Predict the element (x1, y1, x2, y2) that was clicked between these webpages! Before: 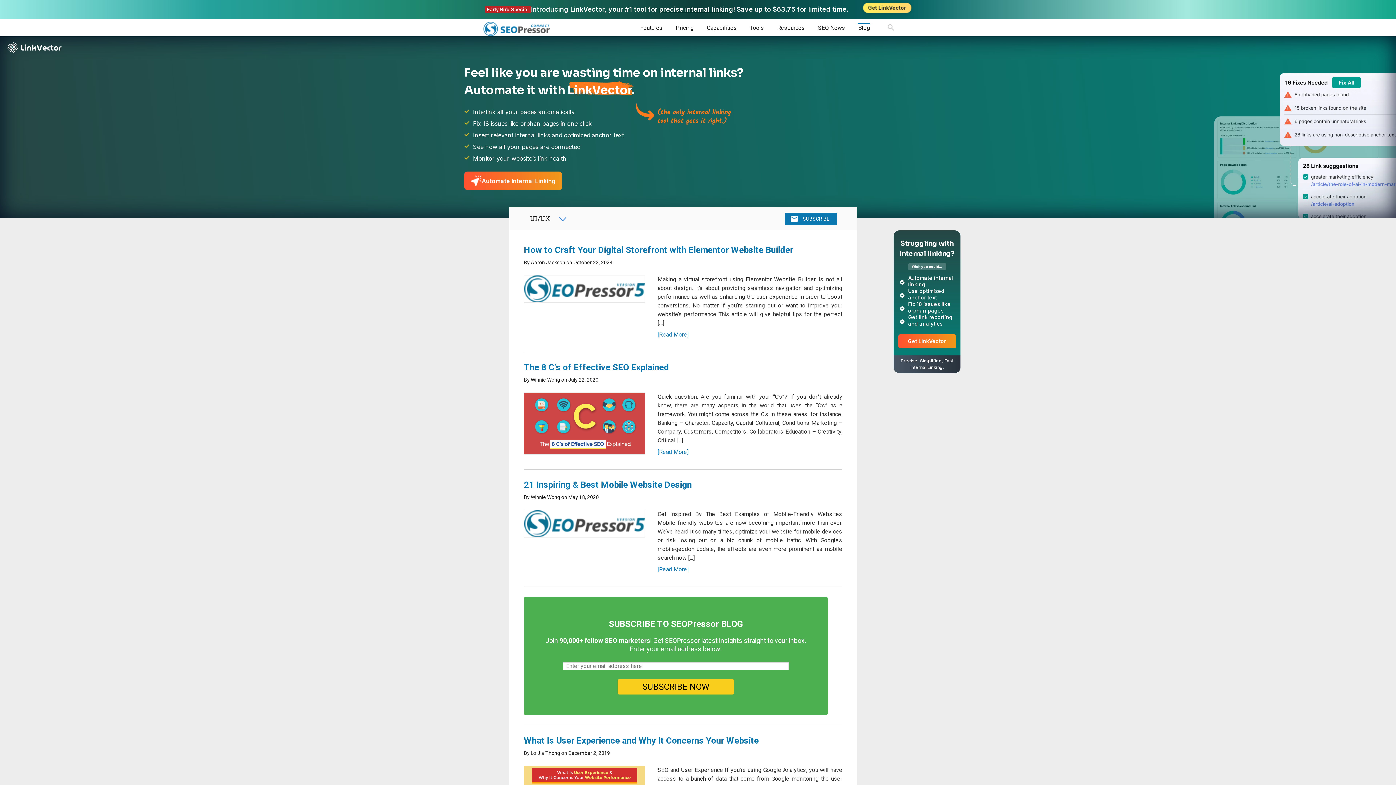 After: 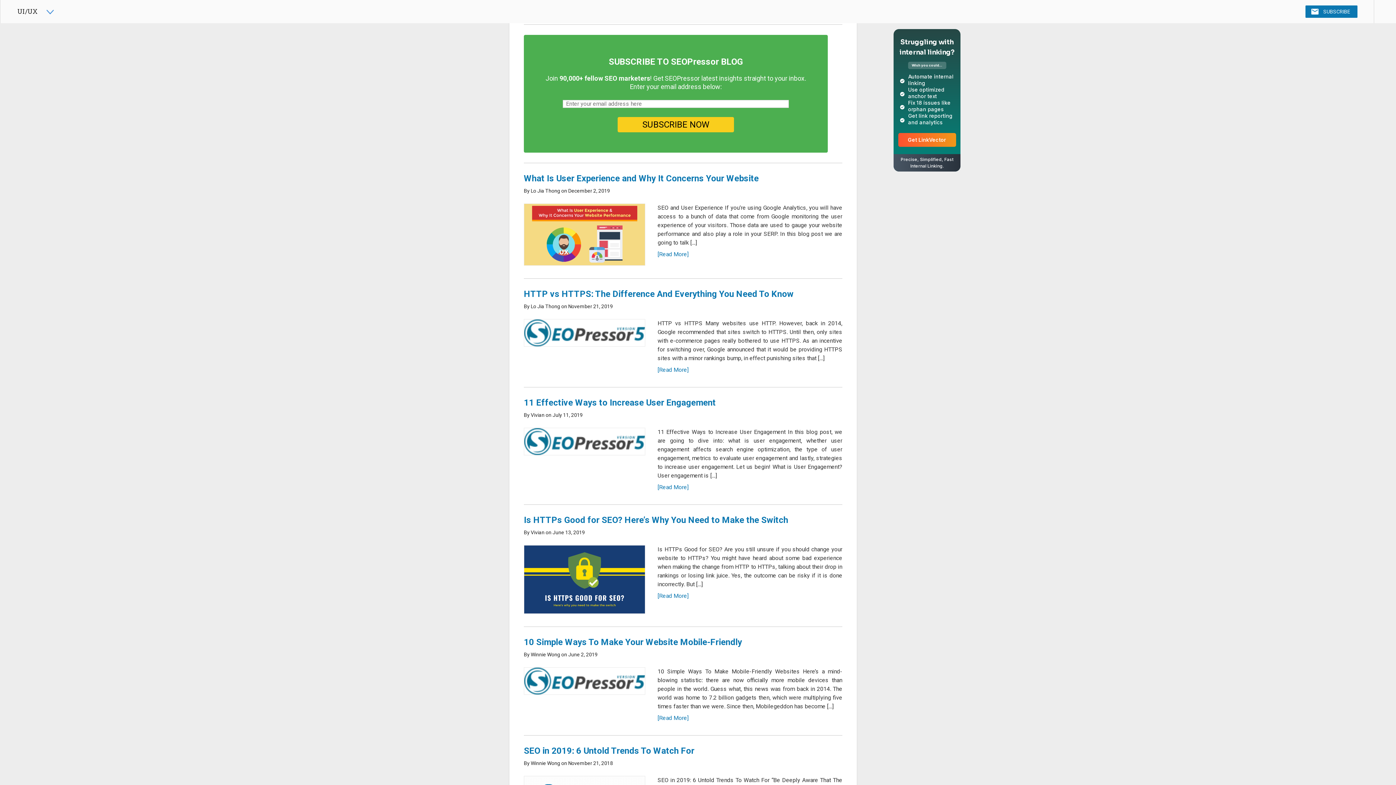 Action: label: SUBSCRIBE bbox: (785, 212, 837, 225)